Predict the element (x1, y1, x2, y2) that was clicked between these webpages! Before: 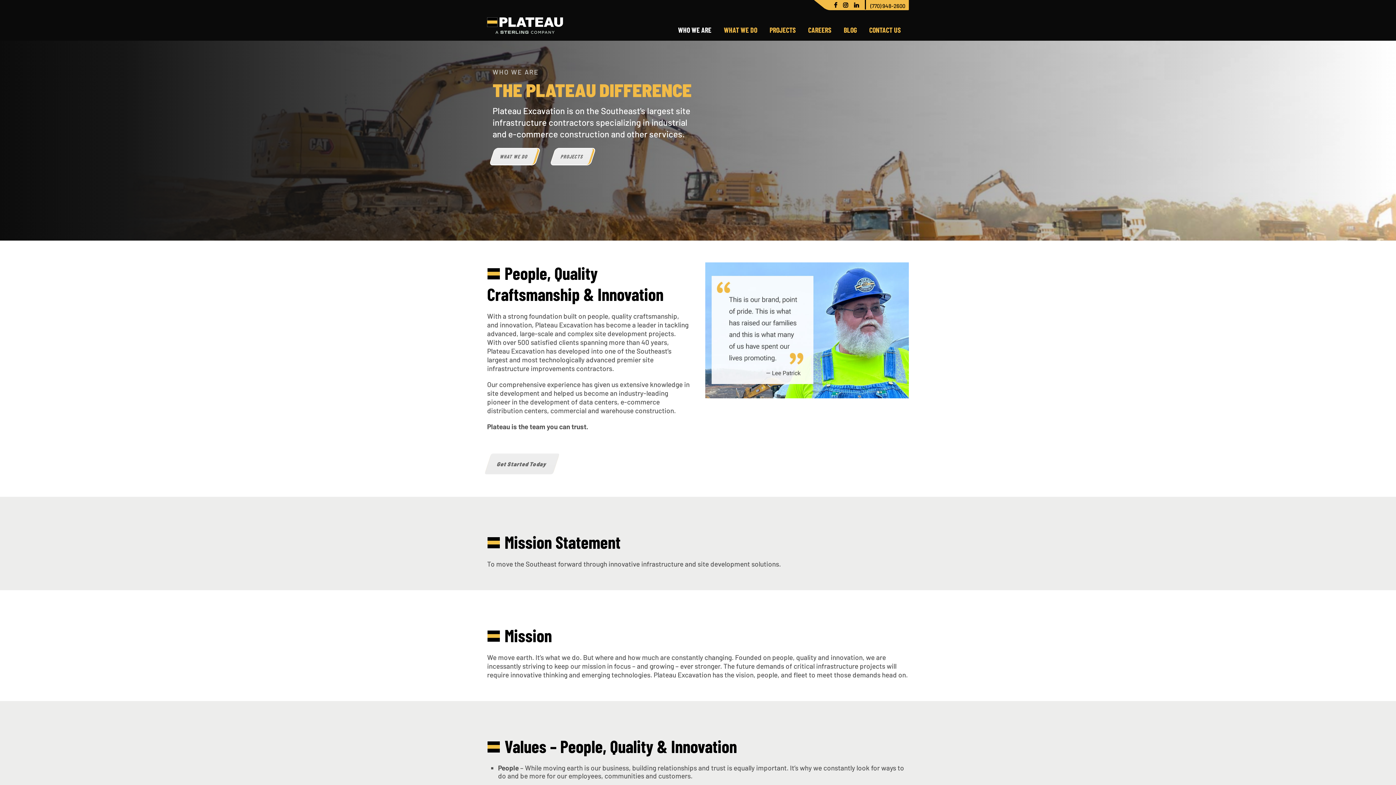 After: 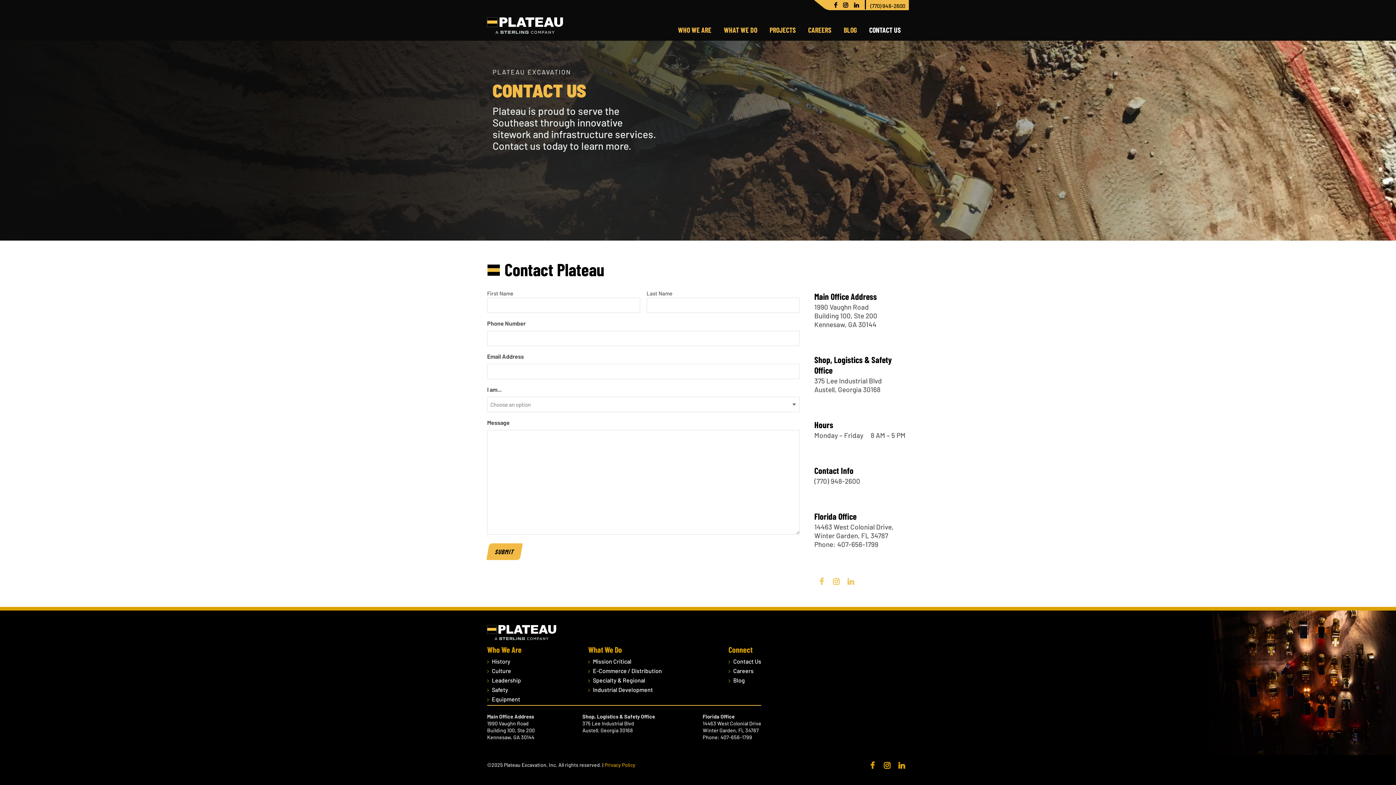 Action: bbox: (869, 25, 901, 35) label: CONTACT US